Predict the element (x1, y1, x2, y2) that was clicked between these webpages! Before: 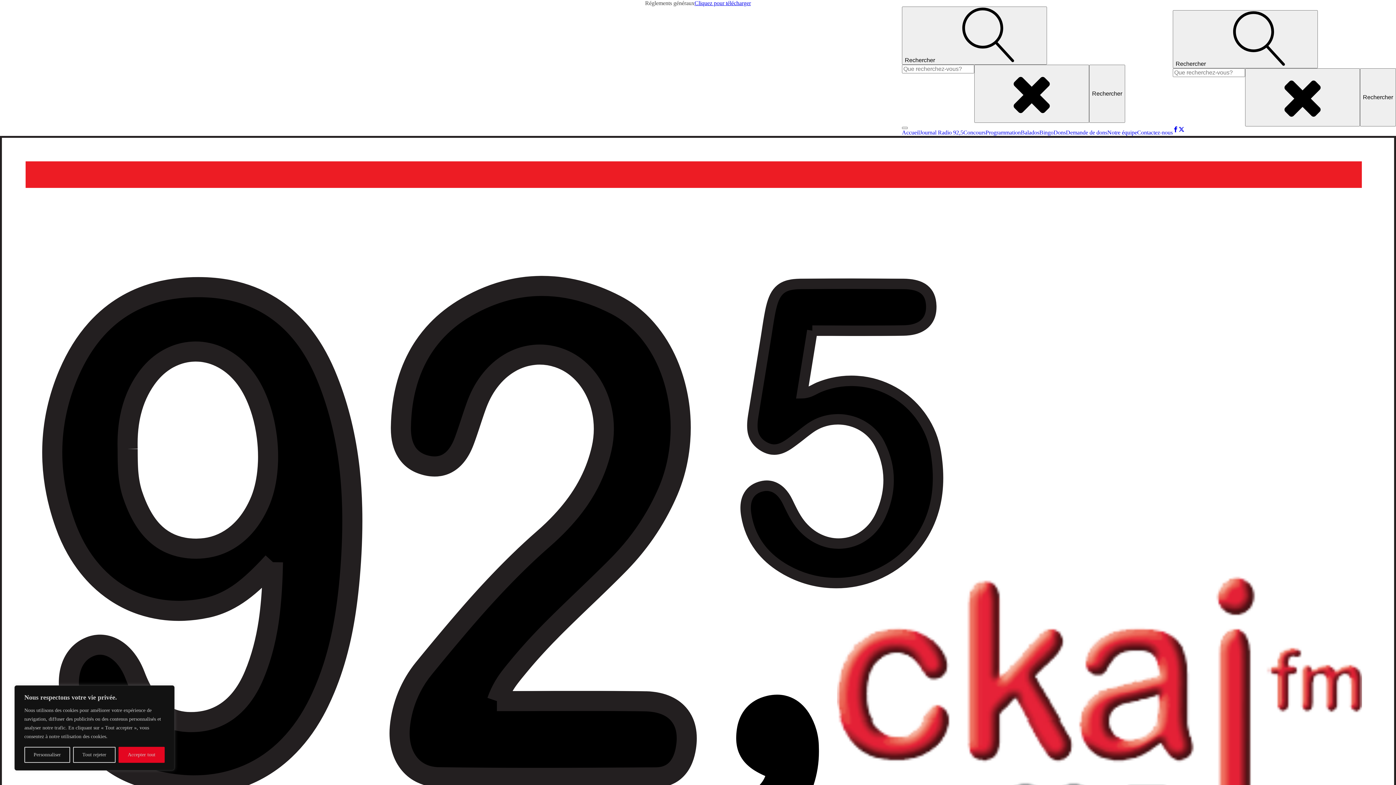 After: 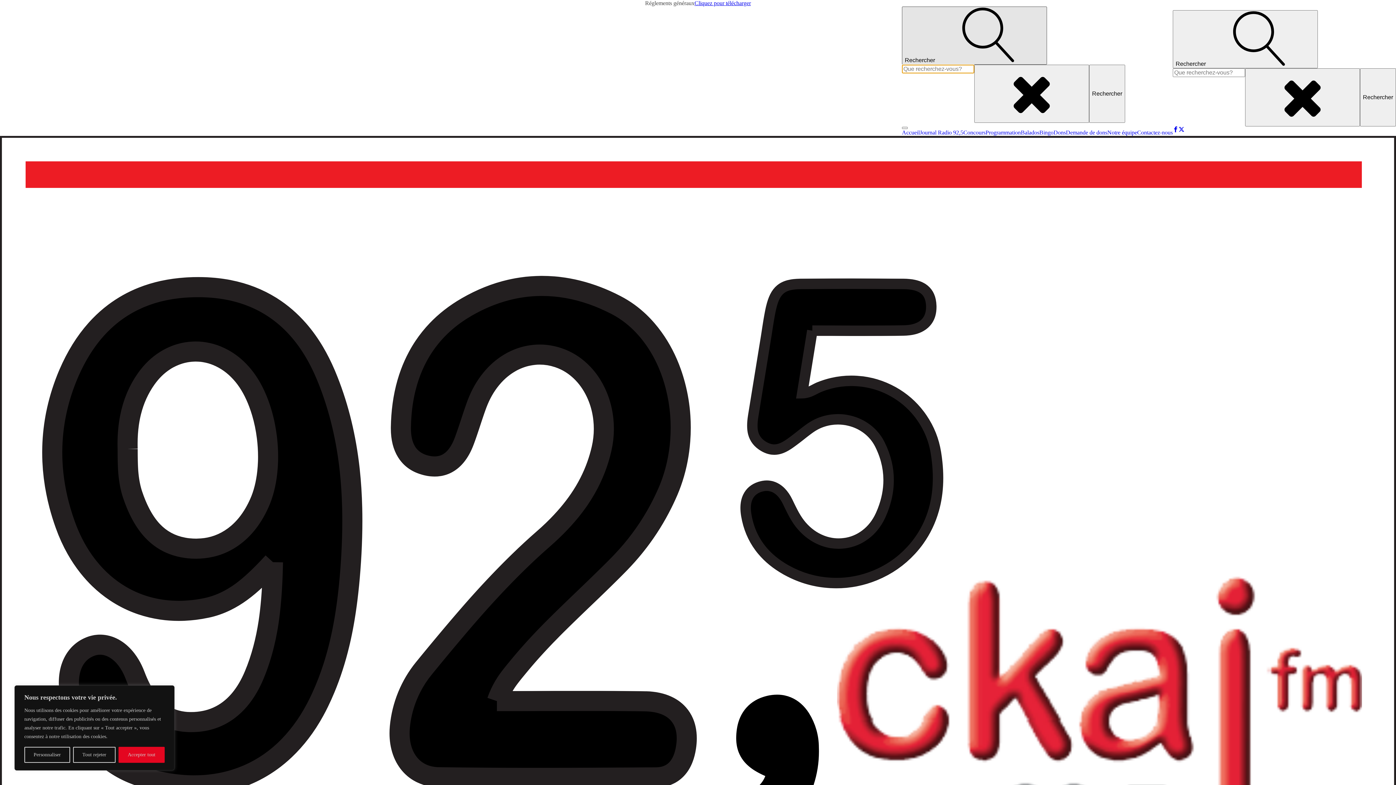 Action: bbox: (902, 6, 1047, 64) label: Open search